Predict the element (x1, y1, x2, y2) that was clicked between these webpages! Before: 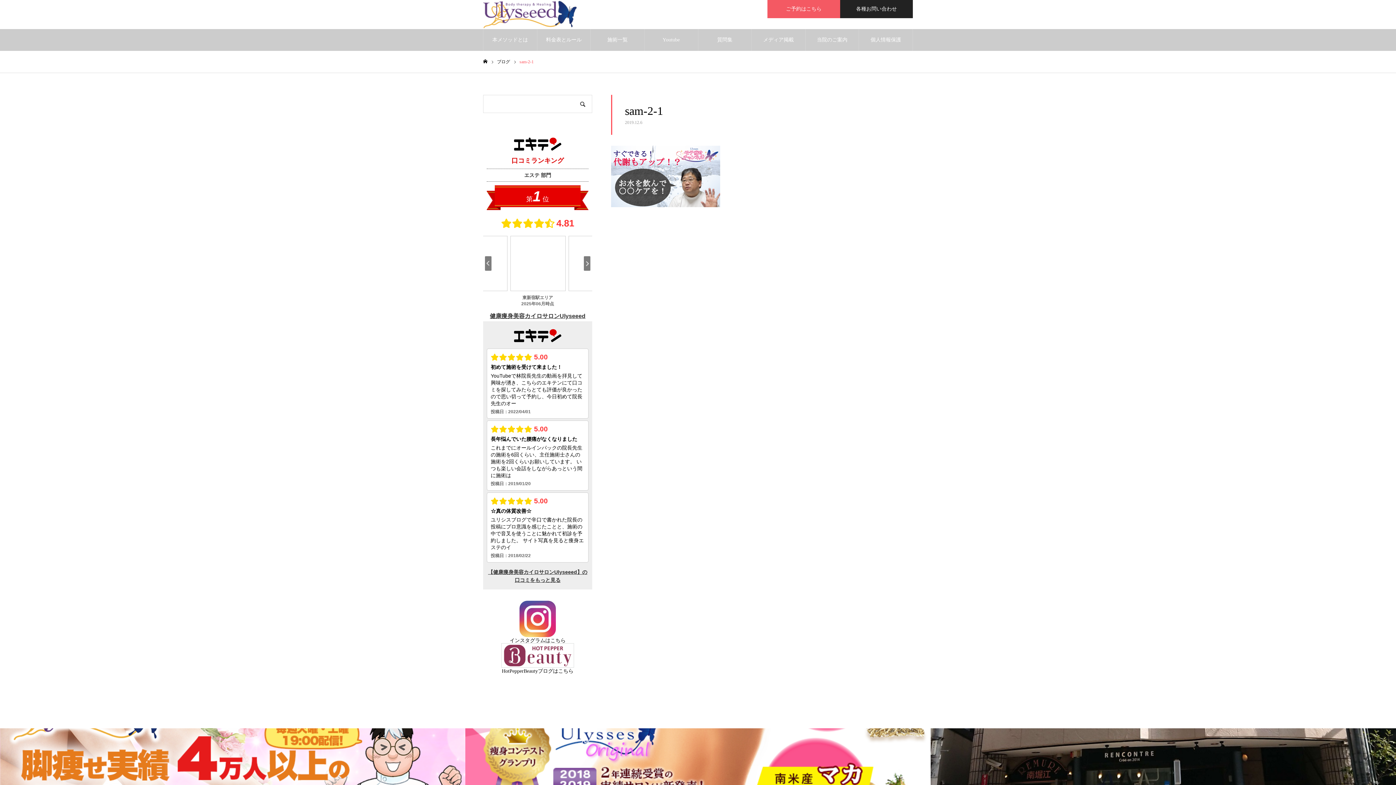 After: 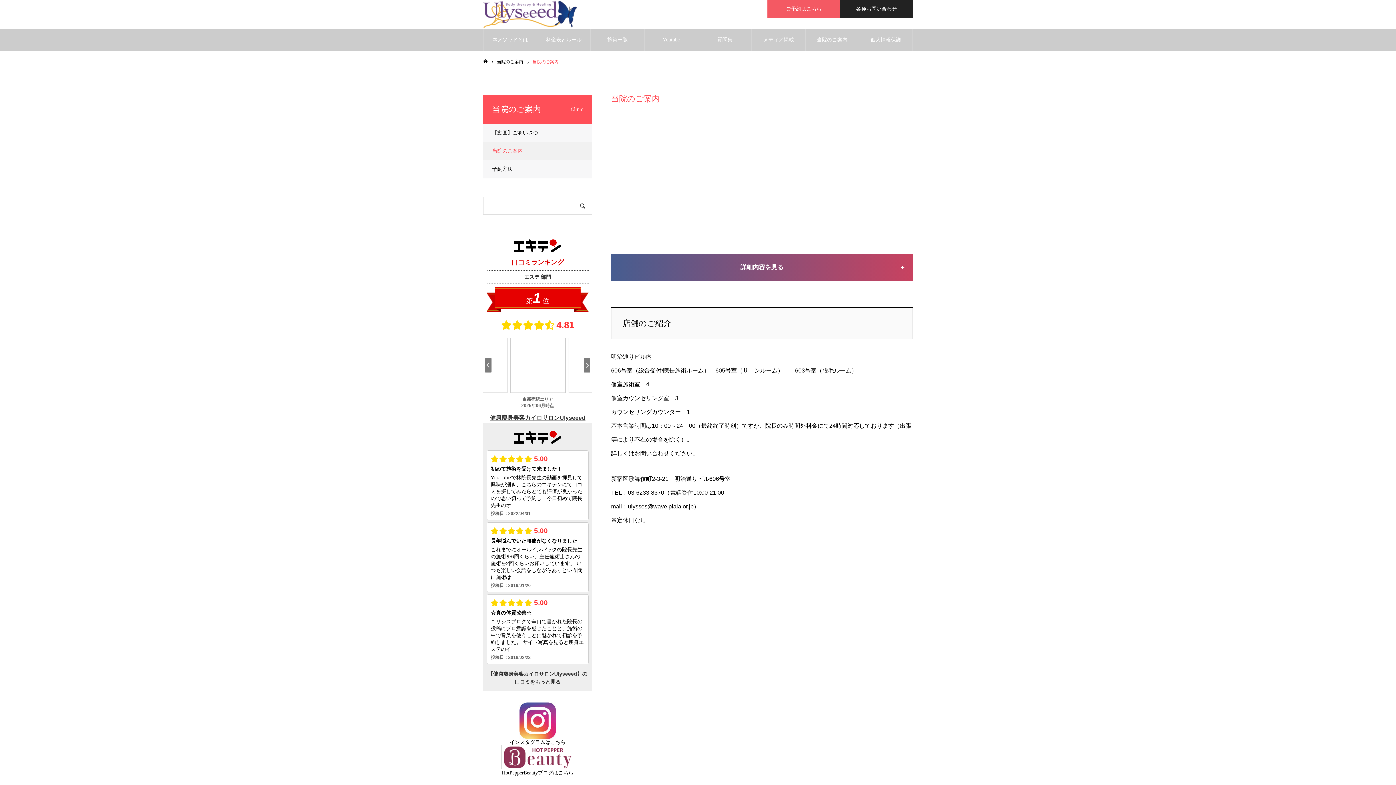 Action: bbox: (805, 29, 859, 50) label: 当院のご案内